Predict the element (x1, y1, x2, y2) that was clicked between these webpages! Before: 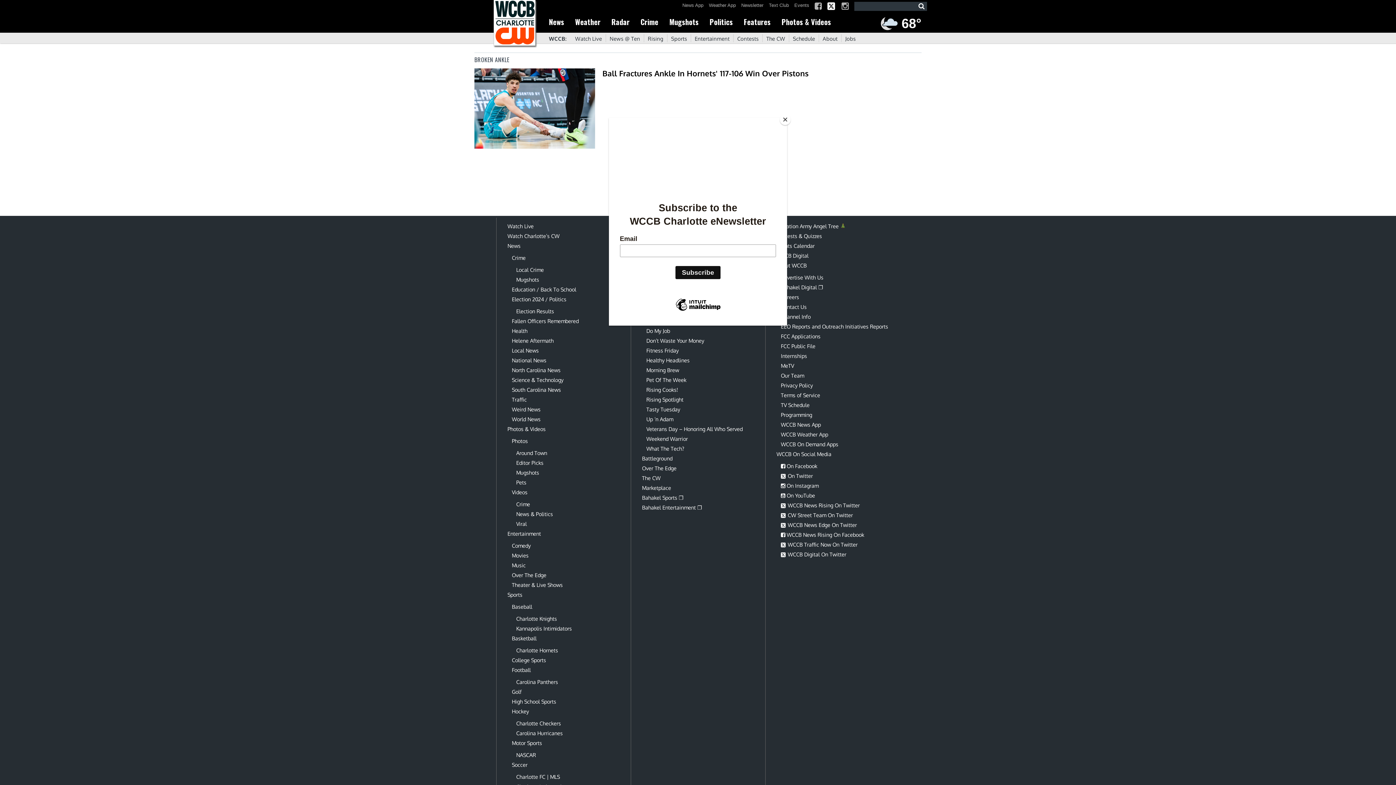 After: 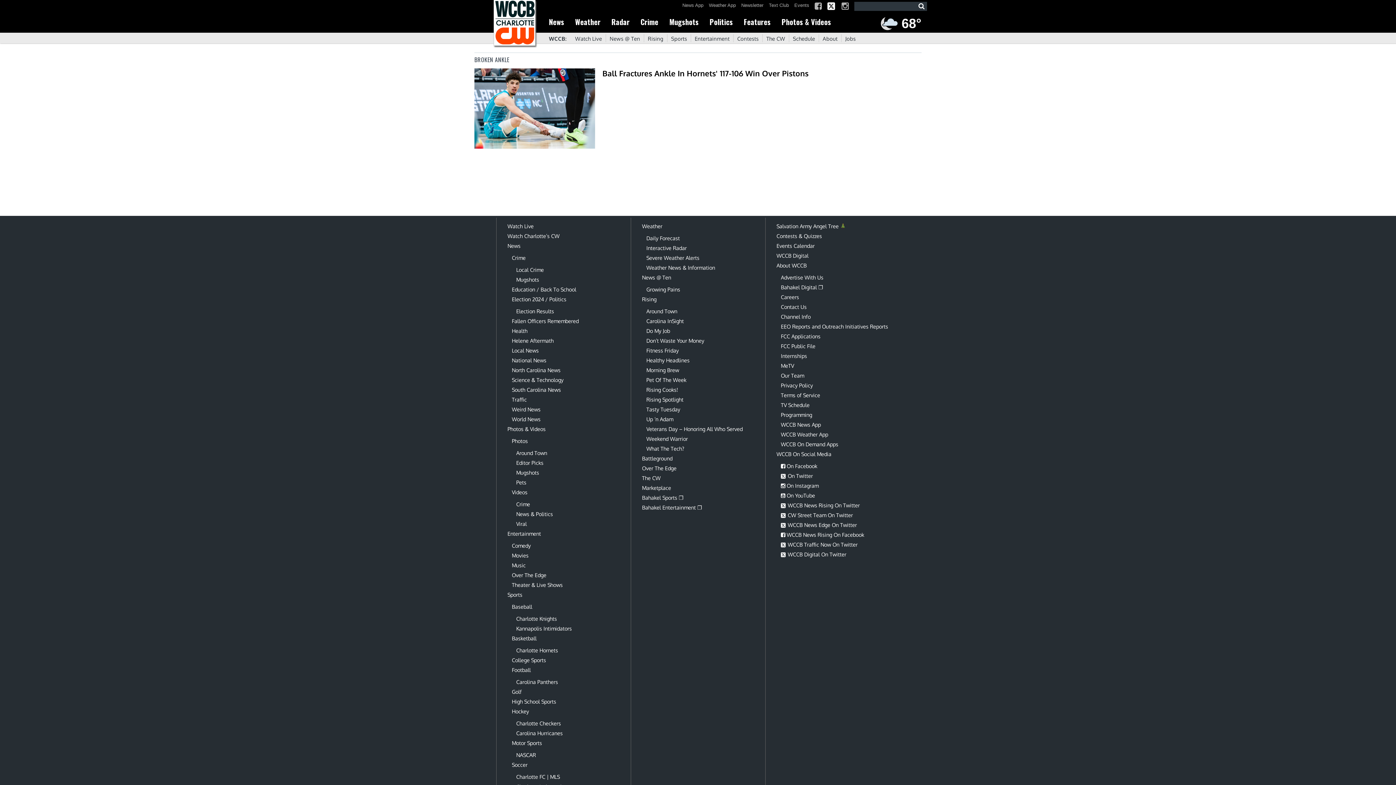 Action: label: Close bbox: (780, 114, 790, 125)